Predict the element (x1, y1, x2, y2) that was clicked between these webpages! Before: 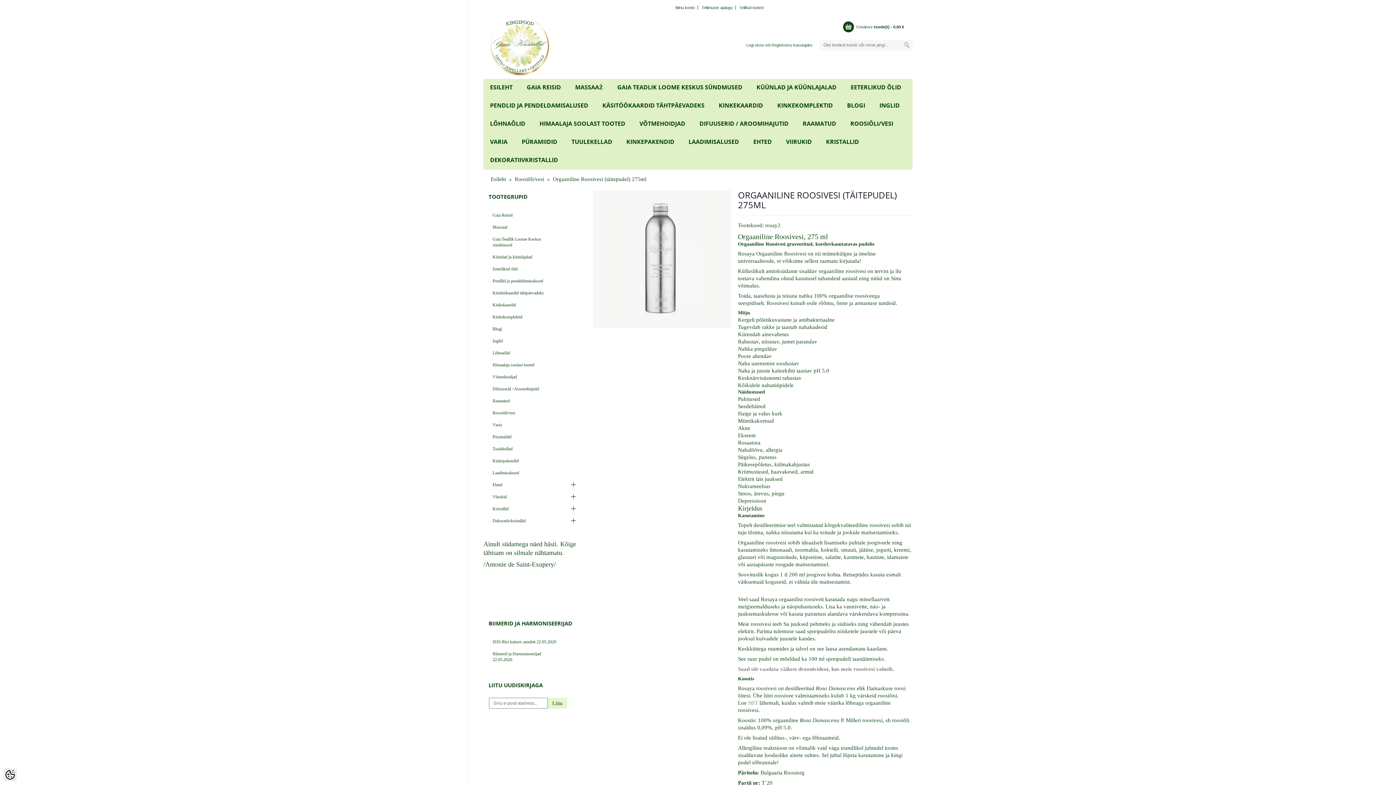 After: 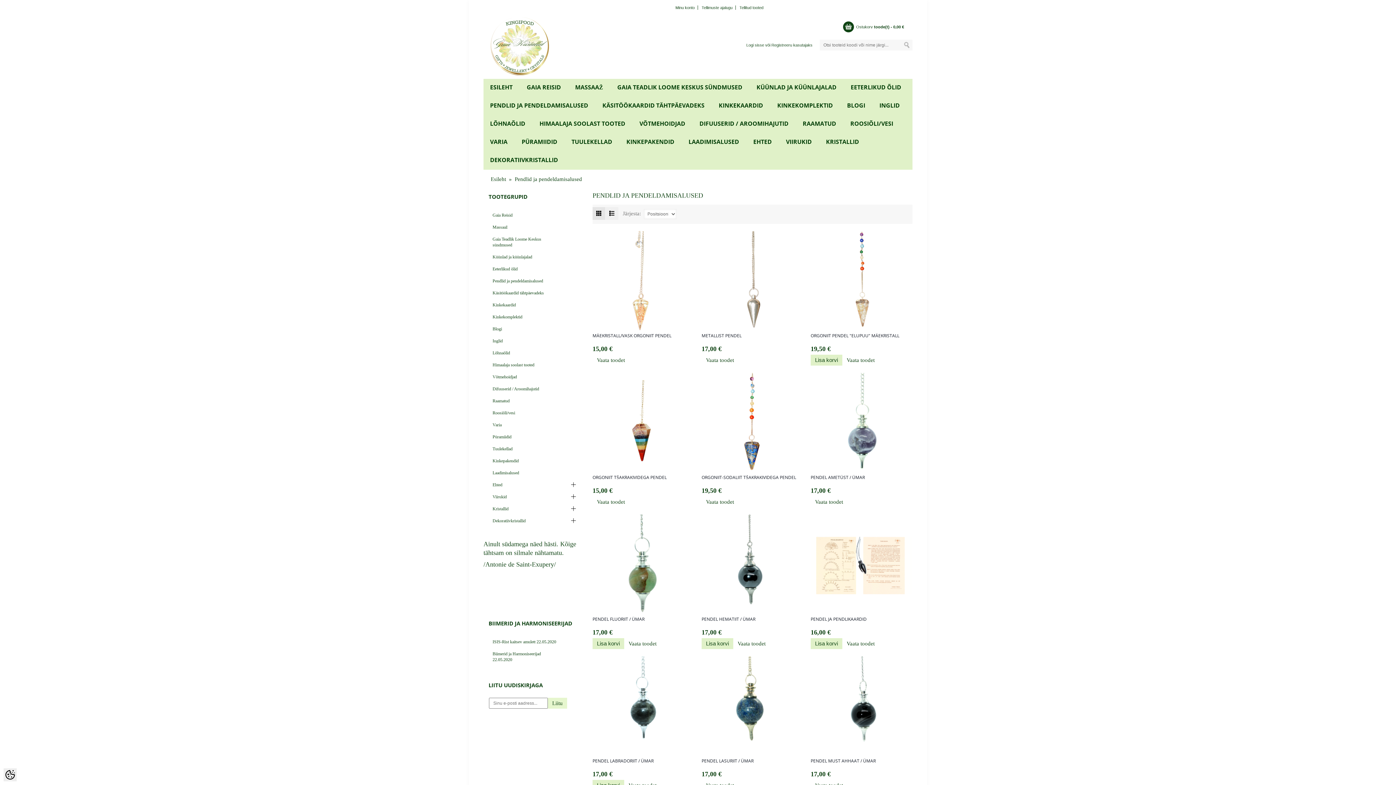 Action: bbox: (489, 275, 580, 287) label: Pendlid ja pendeldamisalused